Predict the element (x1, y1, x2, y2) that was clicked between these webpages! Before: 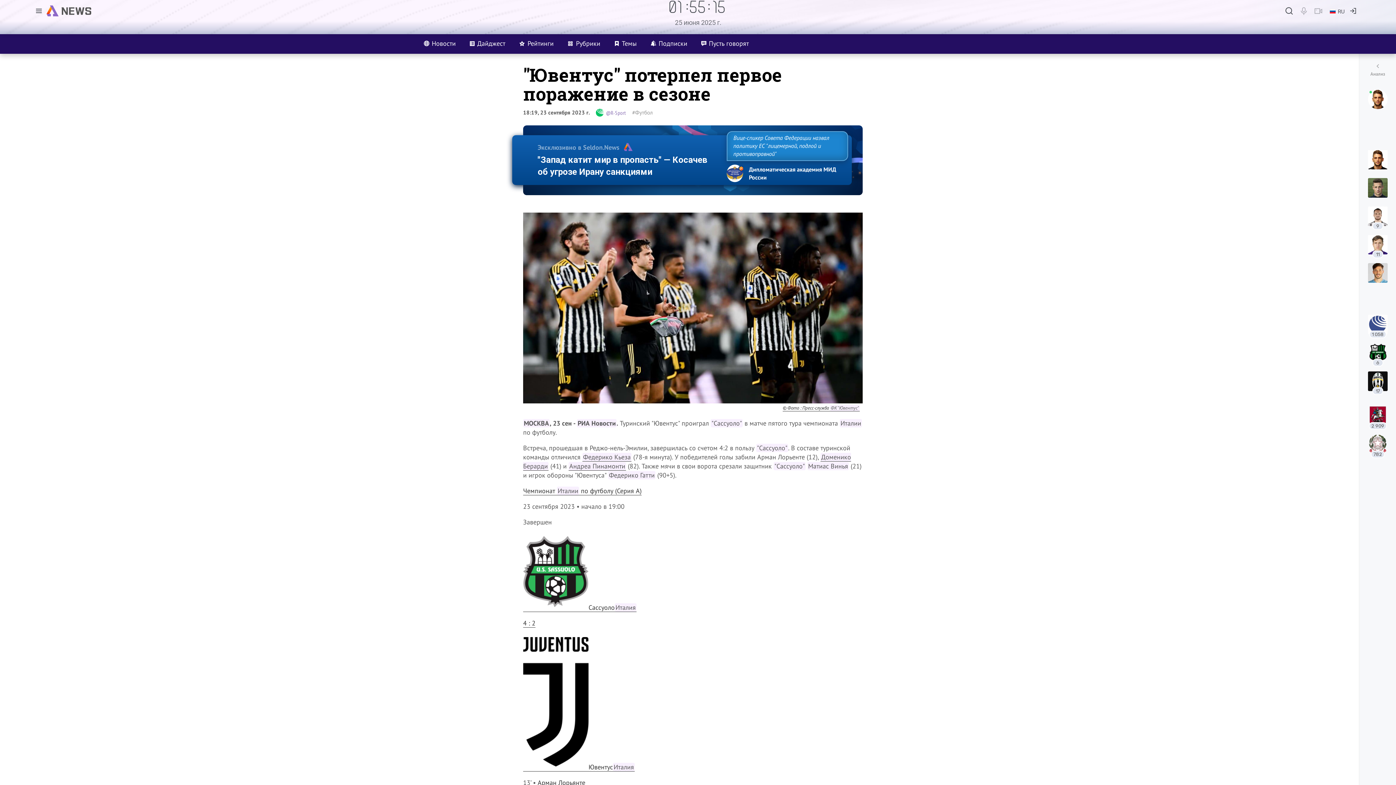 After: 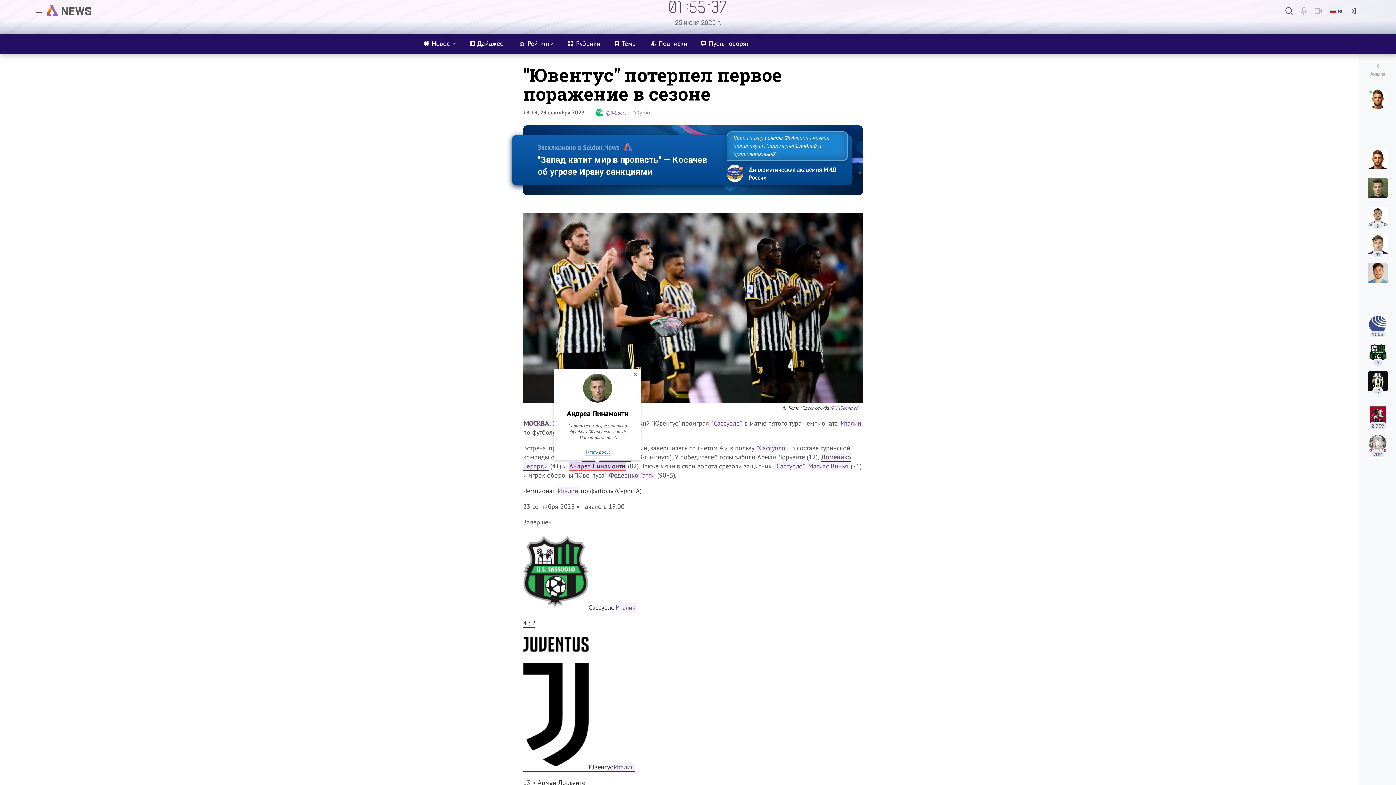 Action: label: Андреа Пинамонти bbox: (568, 462, 626, 470)